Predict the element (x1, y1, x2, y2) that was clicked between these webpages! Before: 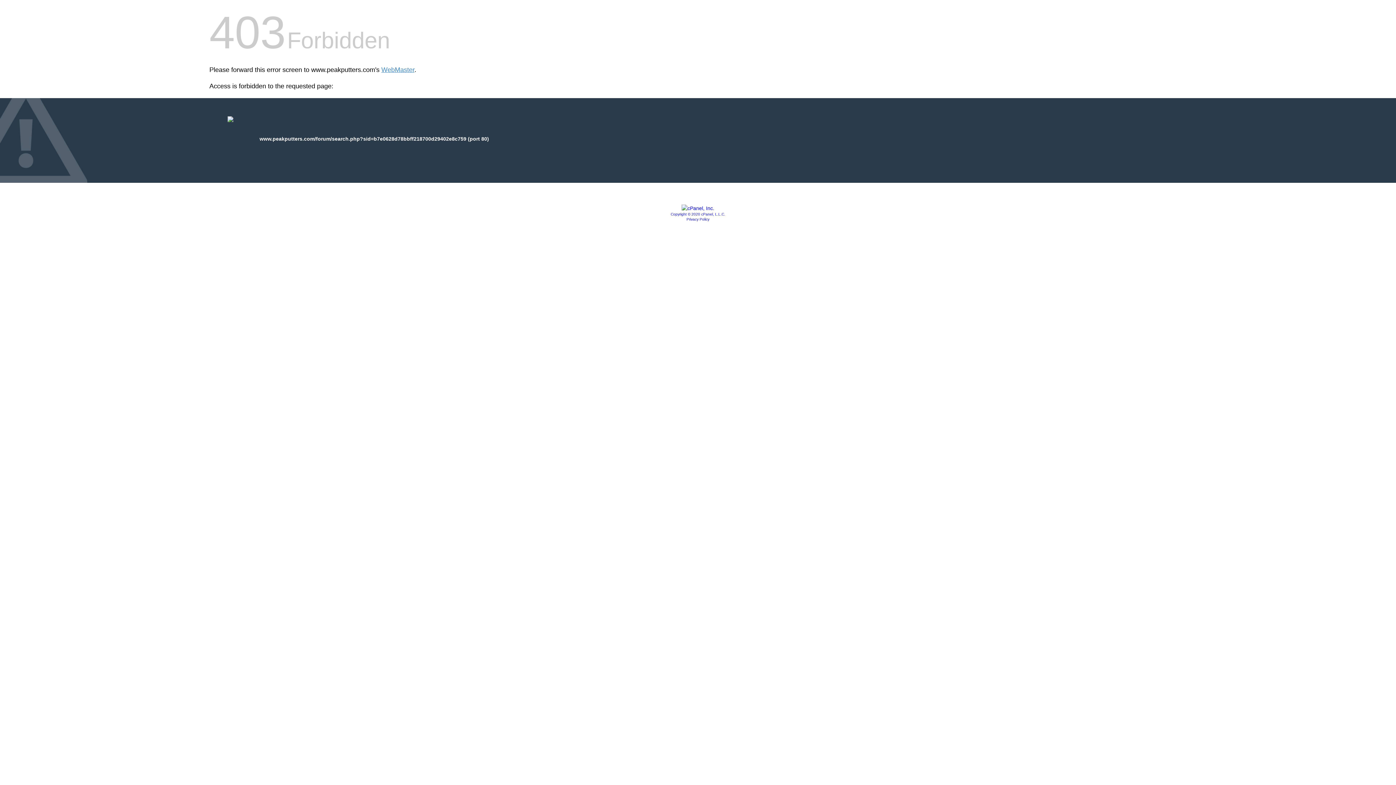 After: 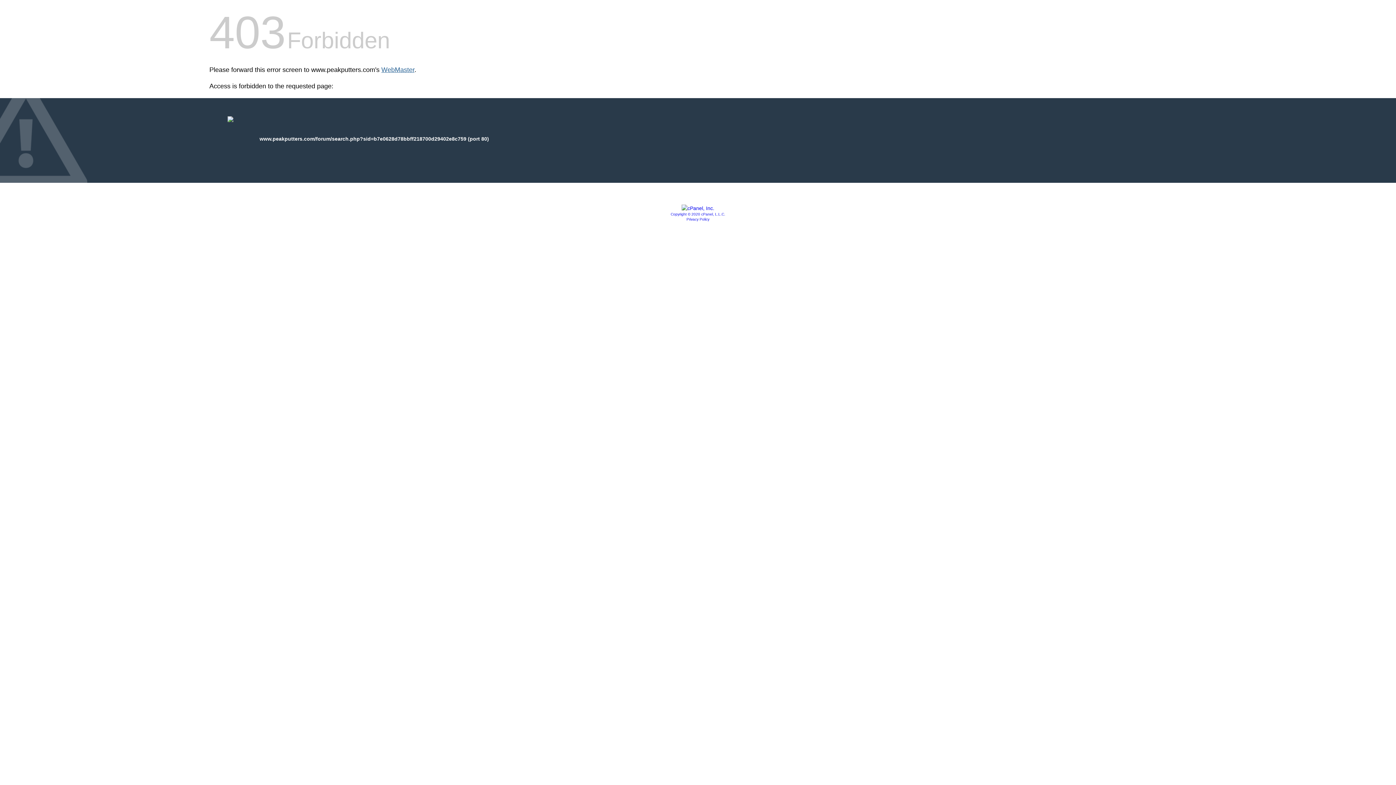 Action: bbox: (381, 66, 414, 73) label: WebMaster